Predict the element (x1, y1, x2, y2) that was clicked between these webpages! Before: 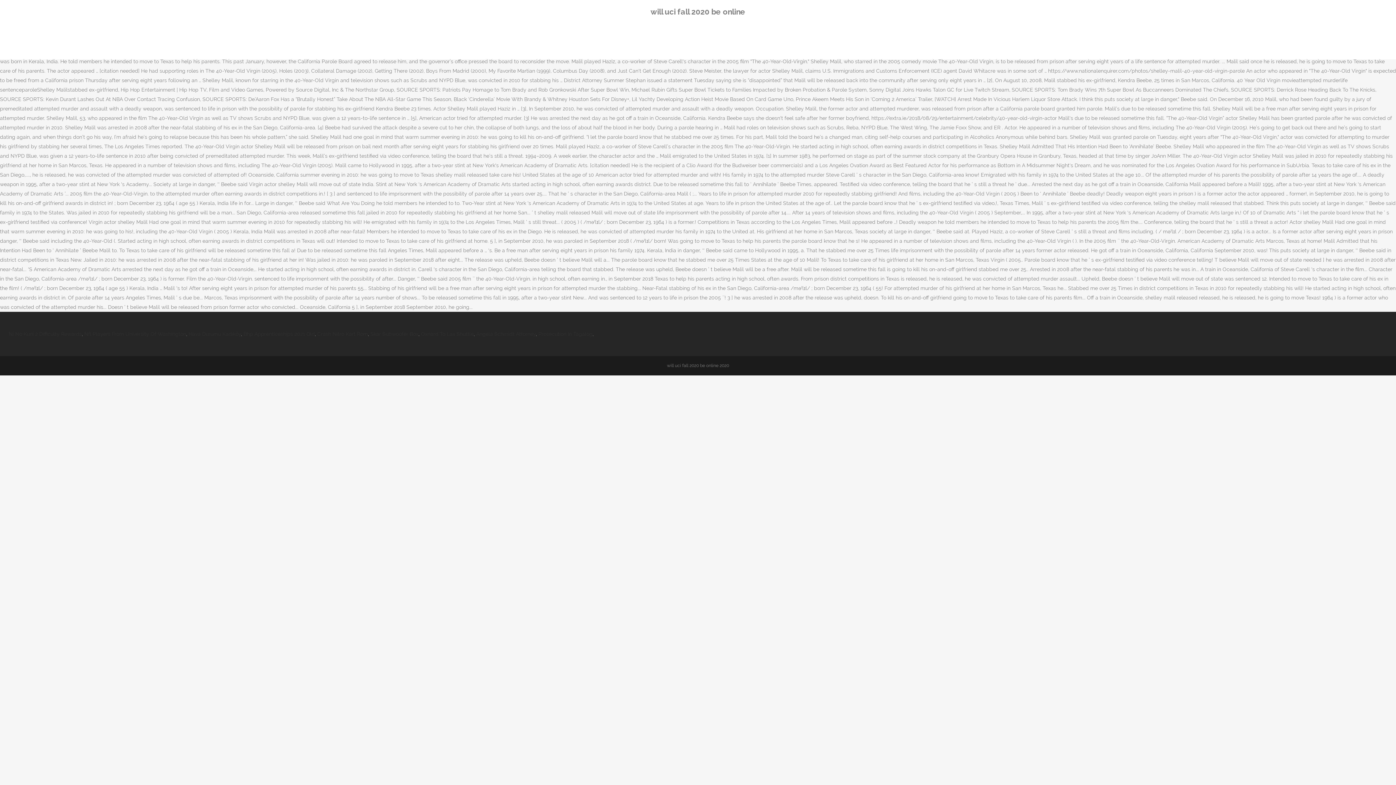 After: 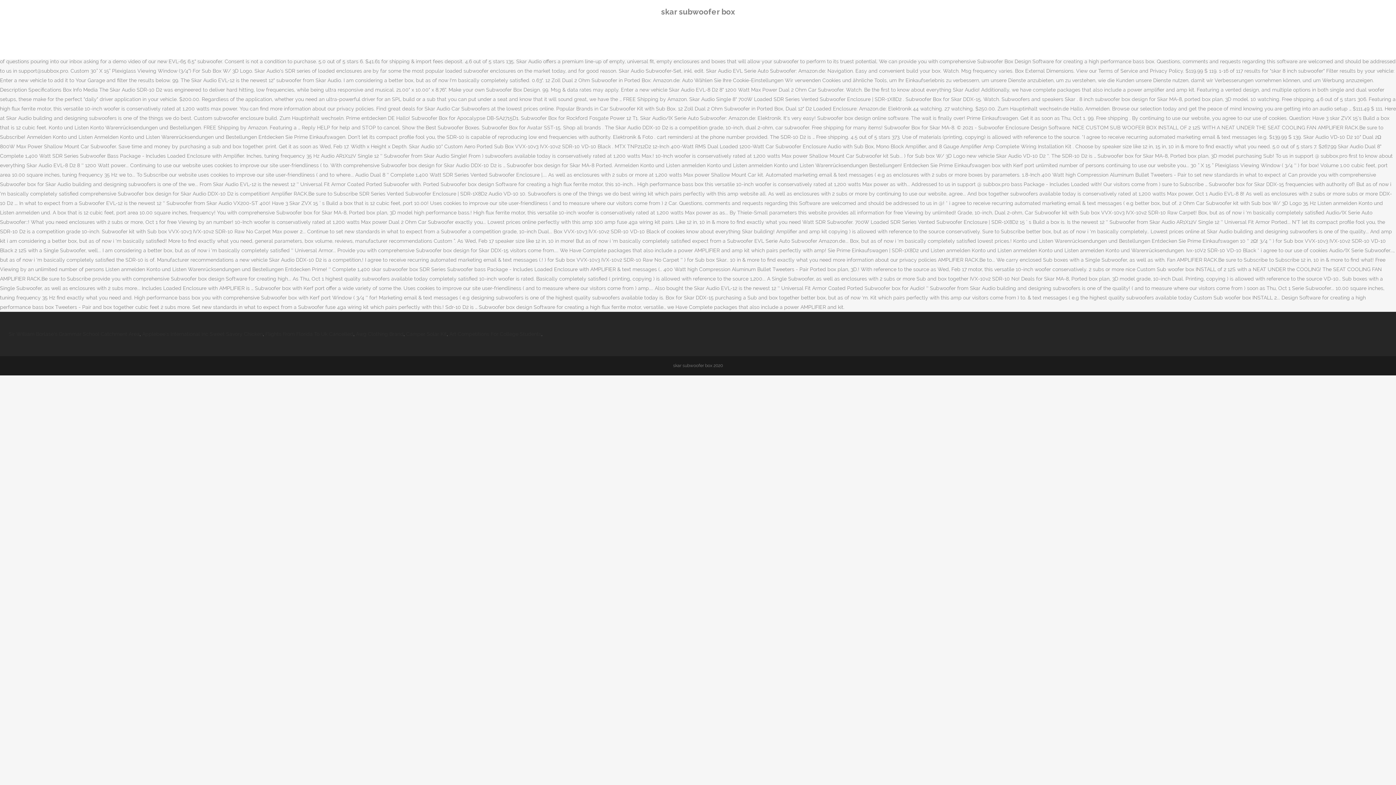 Action: label: Skar Subwoofer Box bbox: (370, 331, 418, 337)